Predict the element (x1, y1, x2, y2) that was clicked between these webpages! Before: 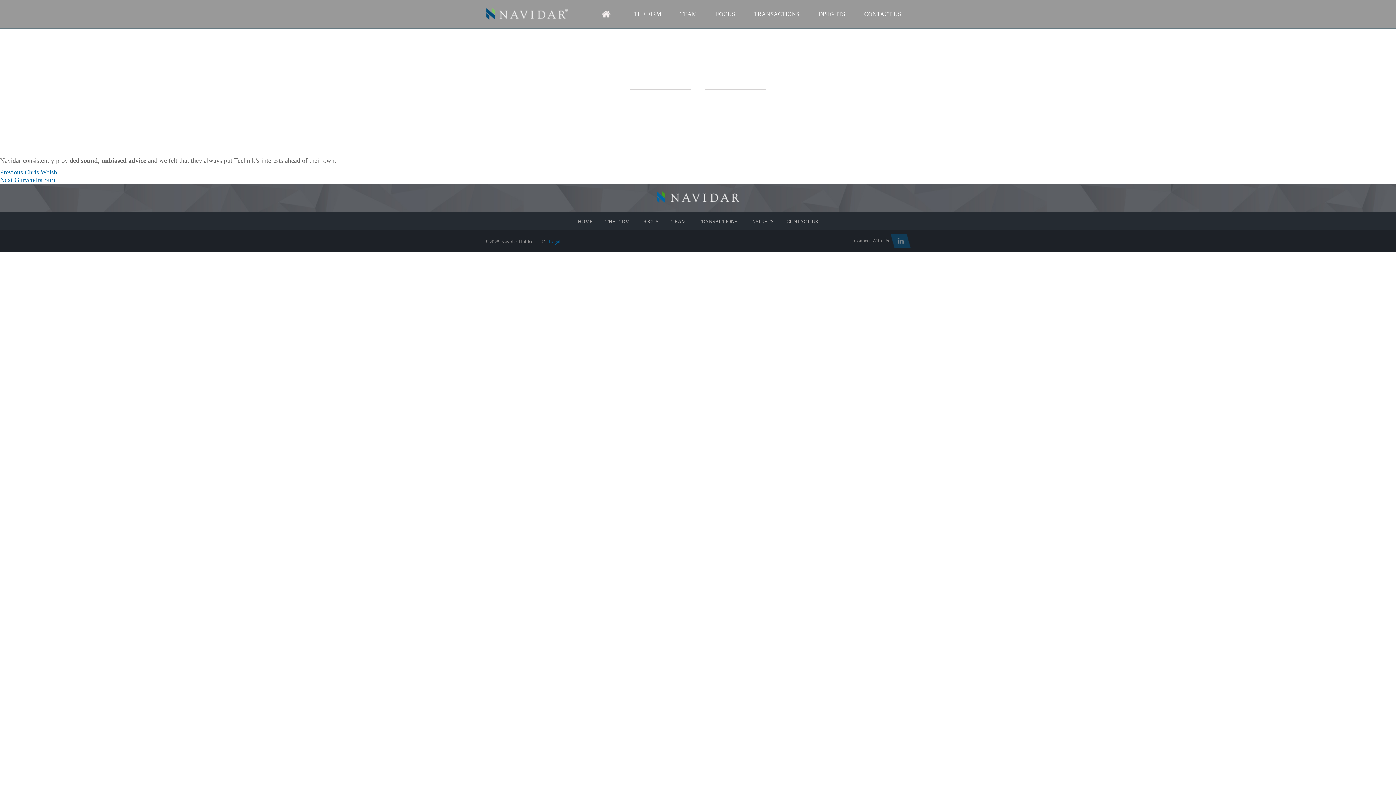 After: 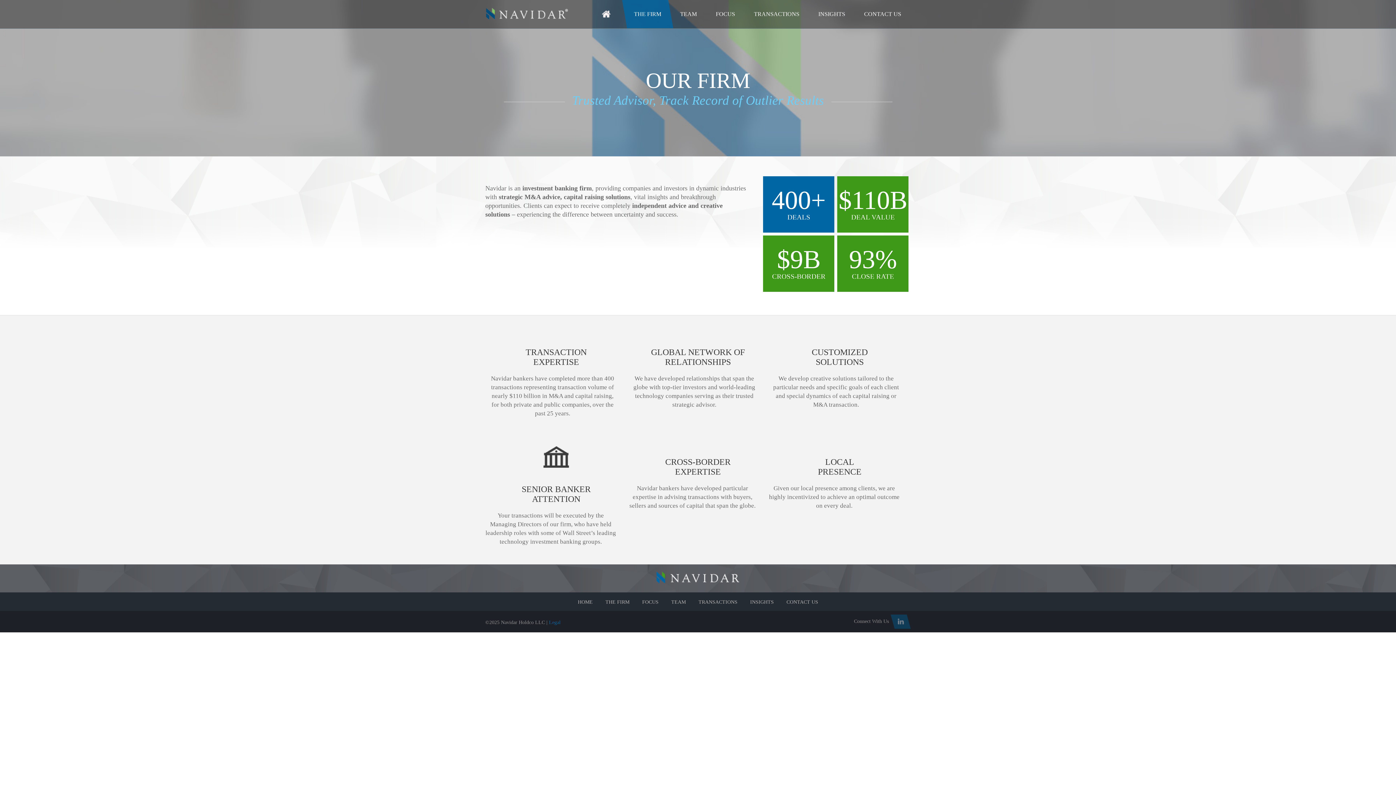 Action: label: THE FIRM bbox: (605, 218, 629, 224)